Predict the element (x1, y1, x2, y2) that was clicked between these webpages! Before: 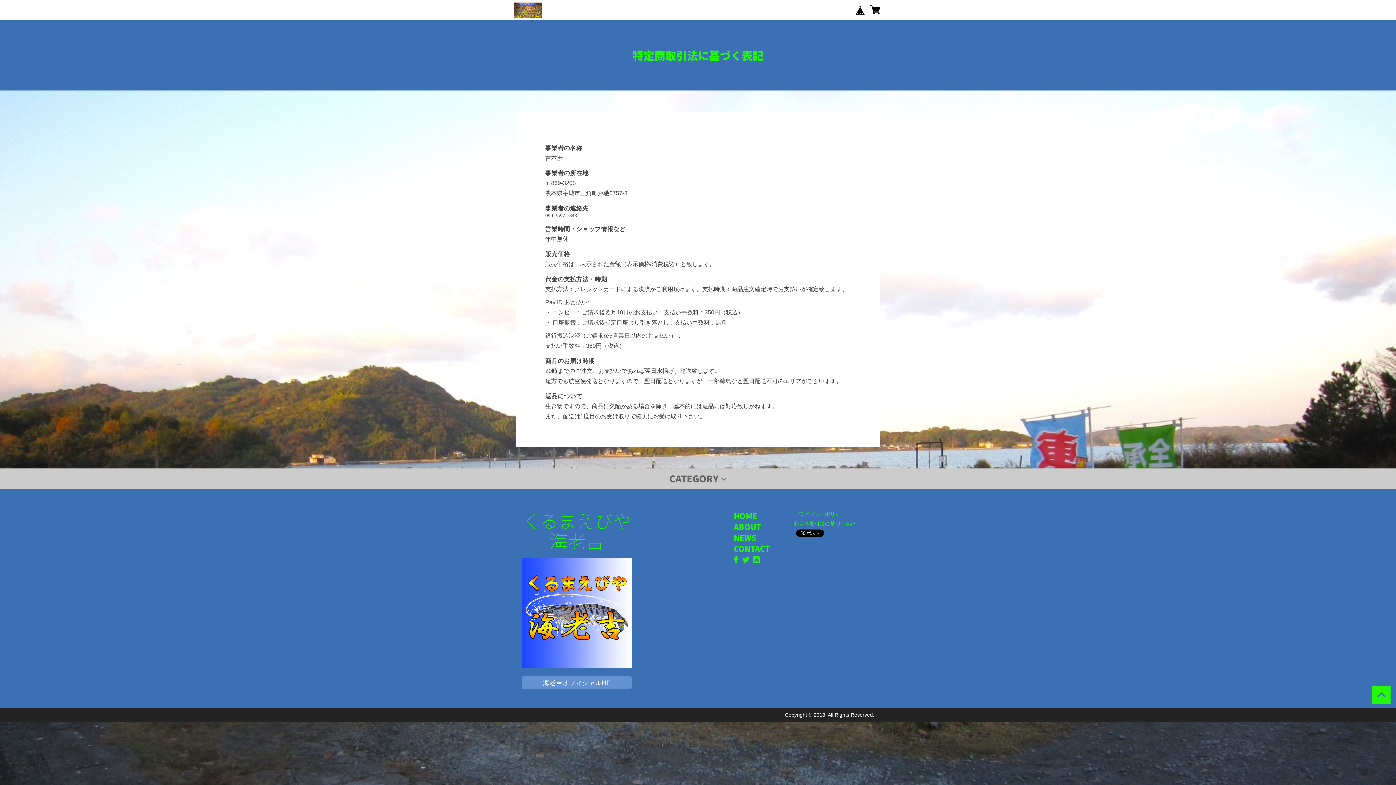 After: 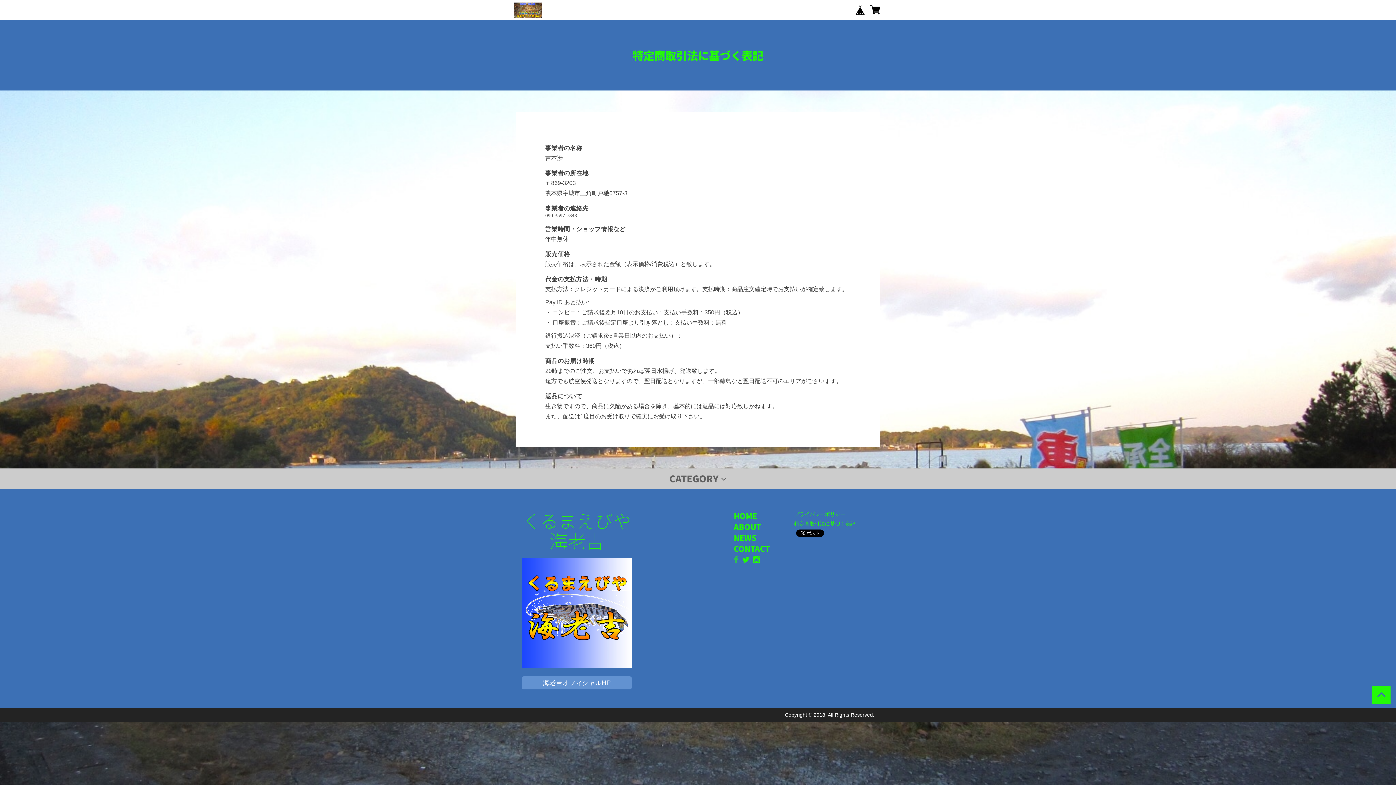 Action: bbox: (733, 554, 740, 565)